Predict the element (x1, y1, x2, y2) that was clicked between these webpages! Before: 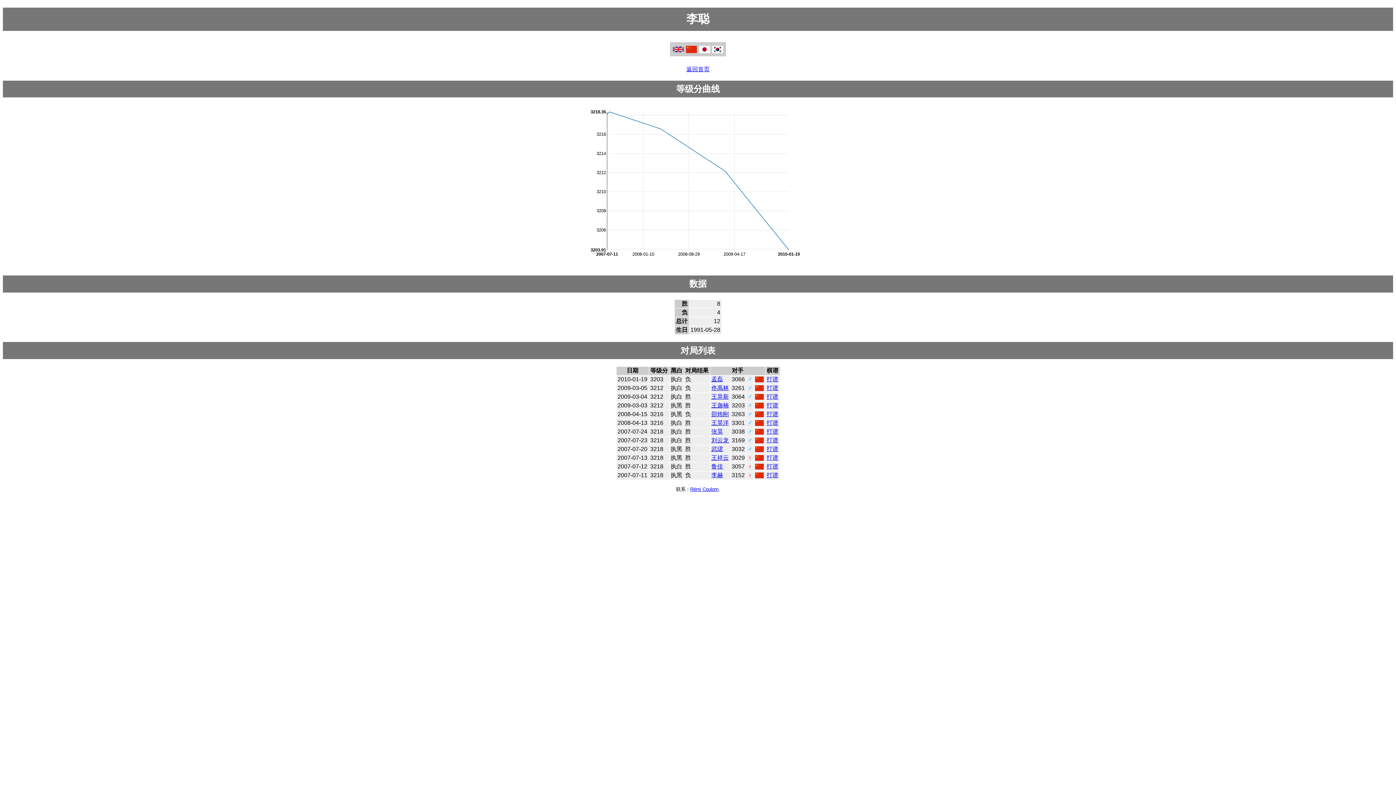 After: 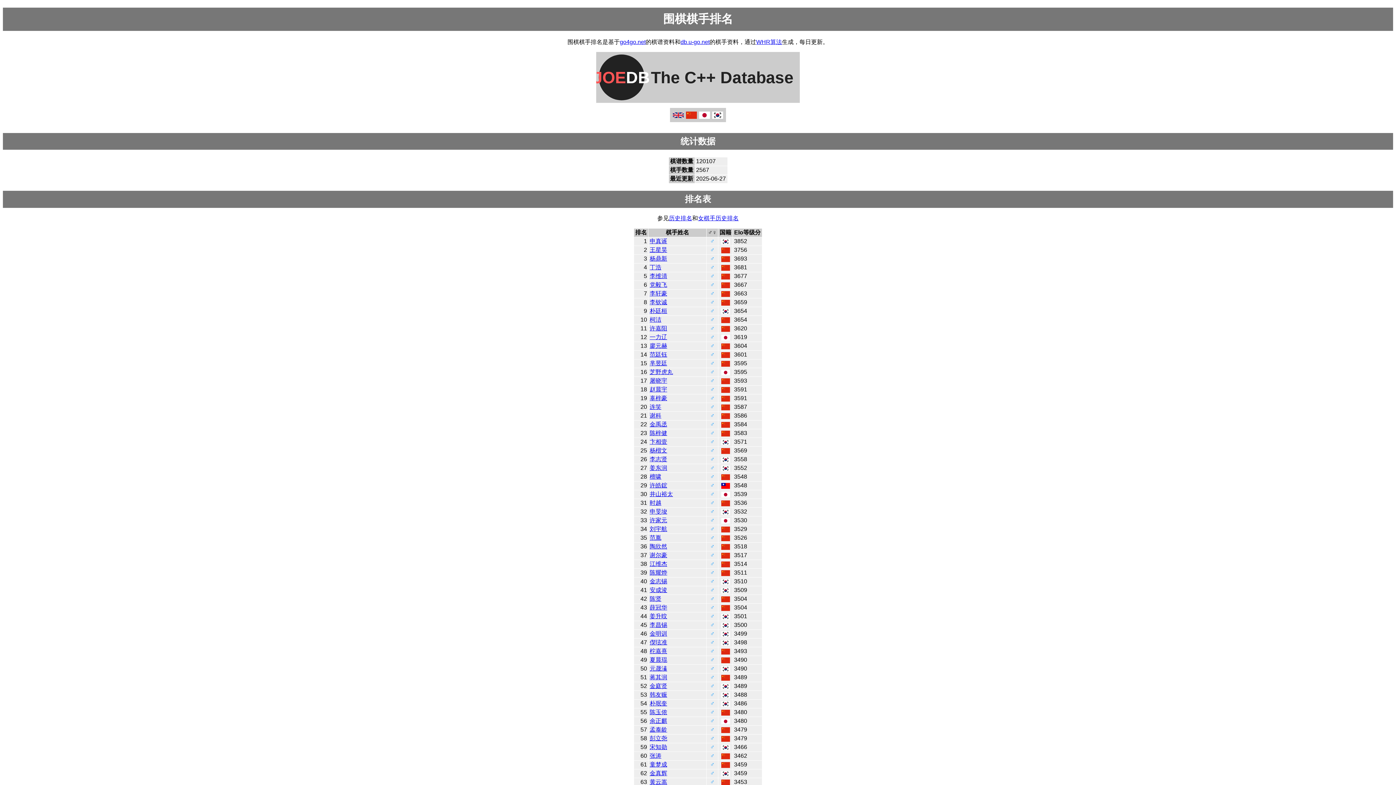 Action: bbox: (686, 66, 709, 72) label: 返回首页